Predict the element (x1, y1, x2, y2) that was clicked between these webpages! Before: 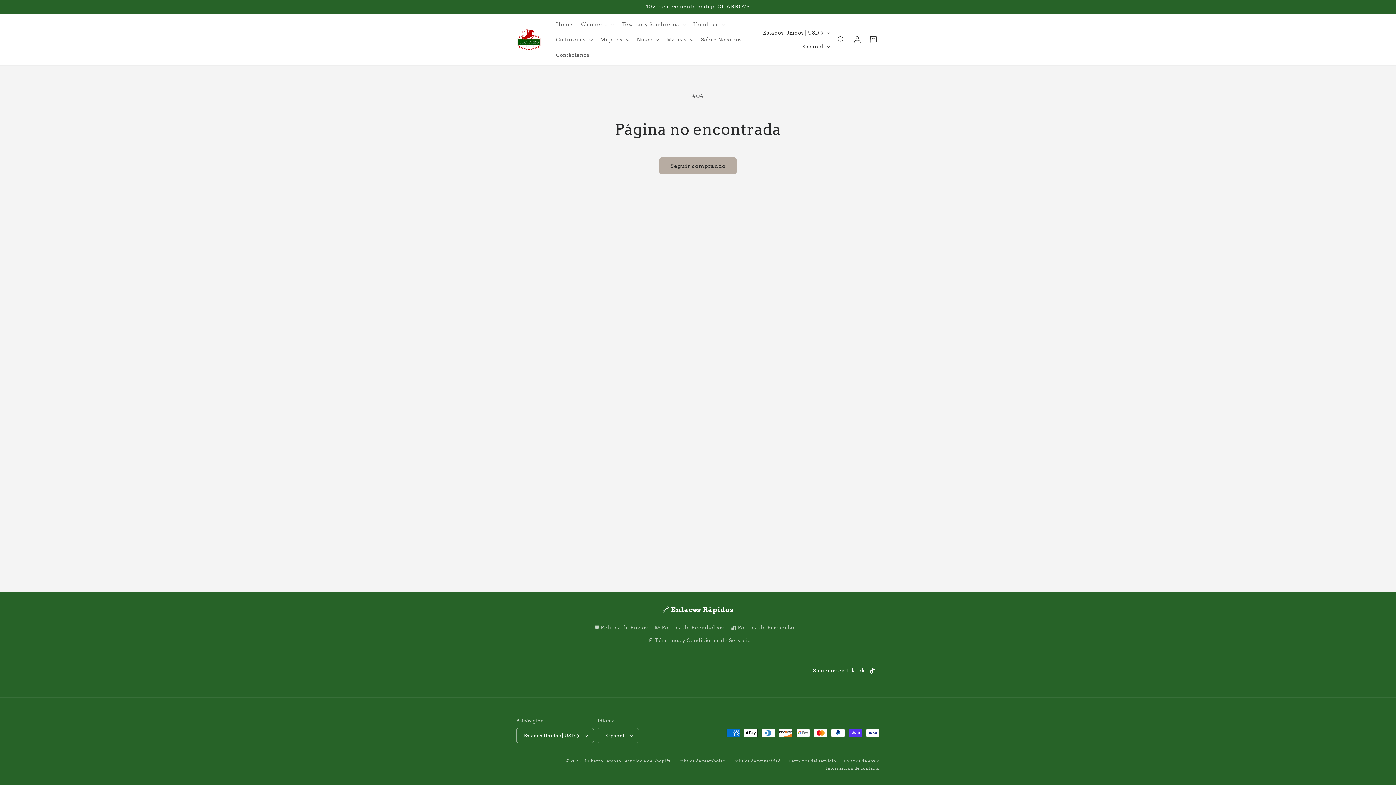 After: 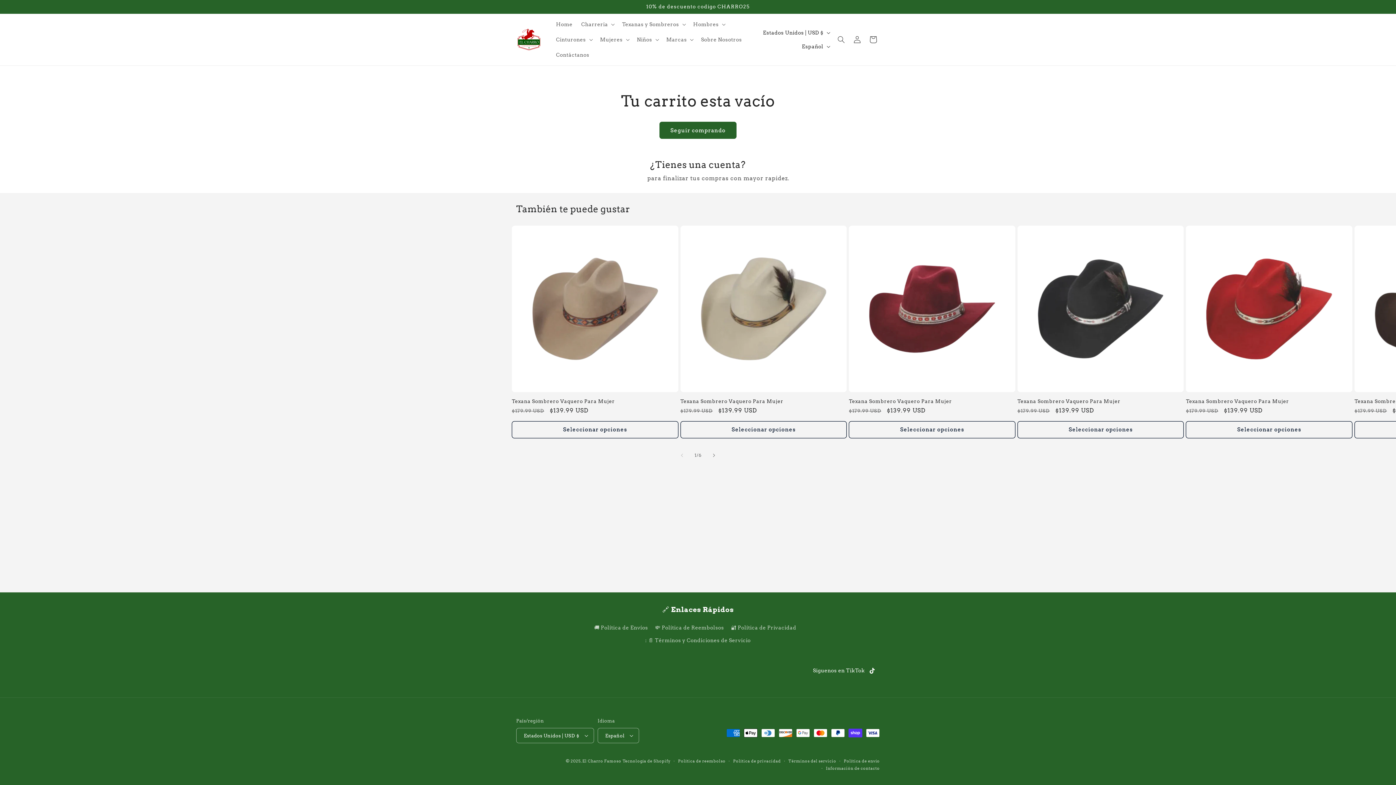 Action: label: Carrito bbox: (865, 31, 881, 47)